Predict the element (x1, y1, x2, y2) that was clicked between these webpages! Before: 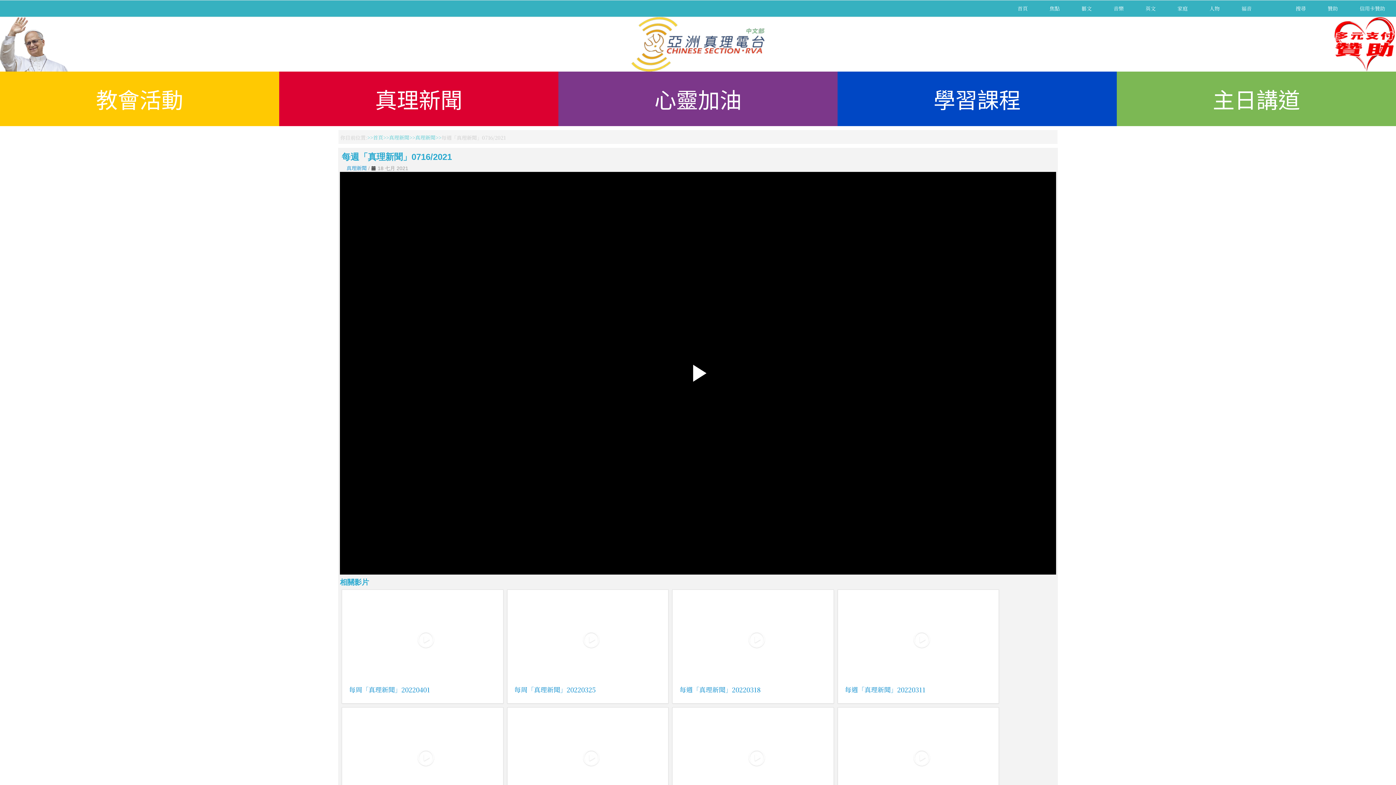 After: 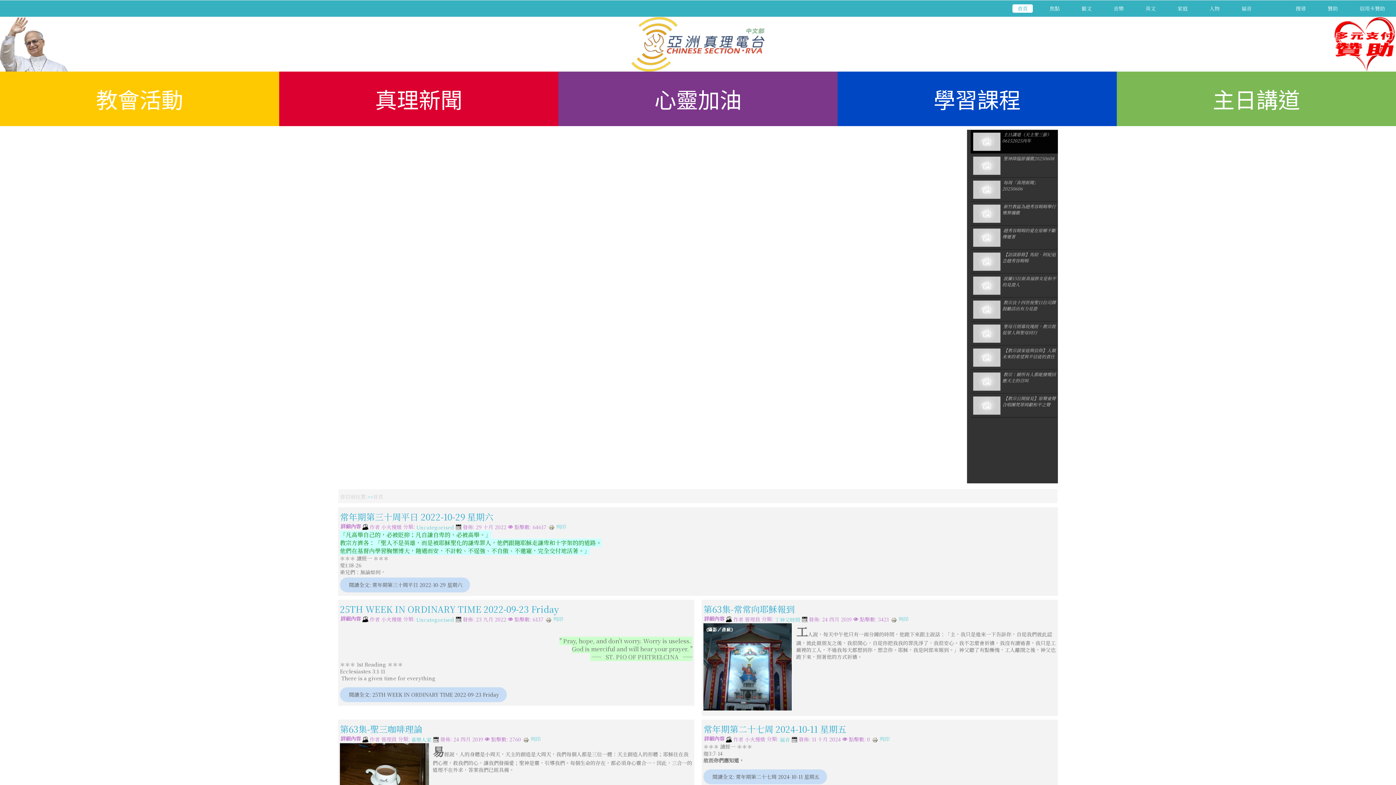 Action: bbox: (1012, 4, 1033, 12) label: 首頁